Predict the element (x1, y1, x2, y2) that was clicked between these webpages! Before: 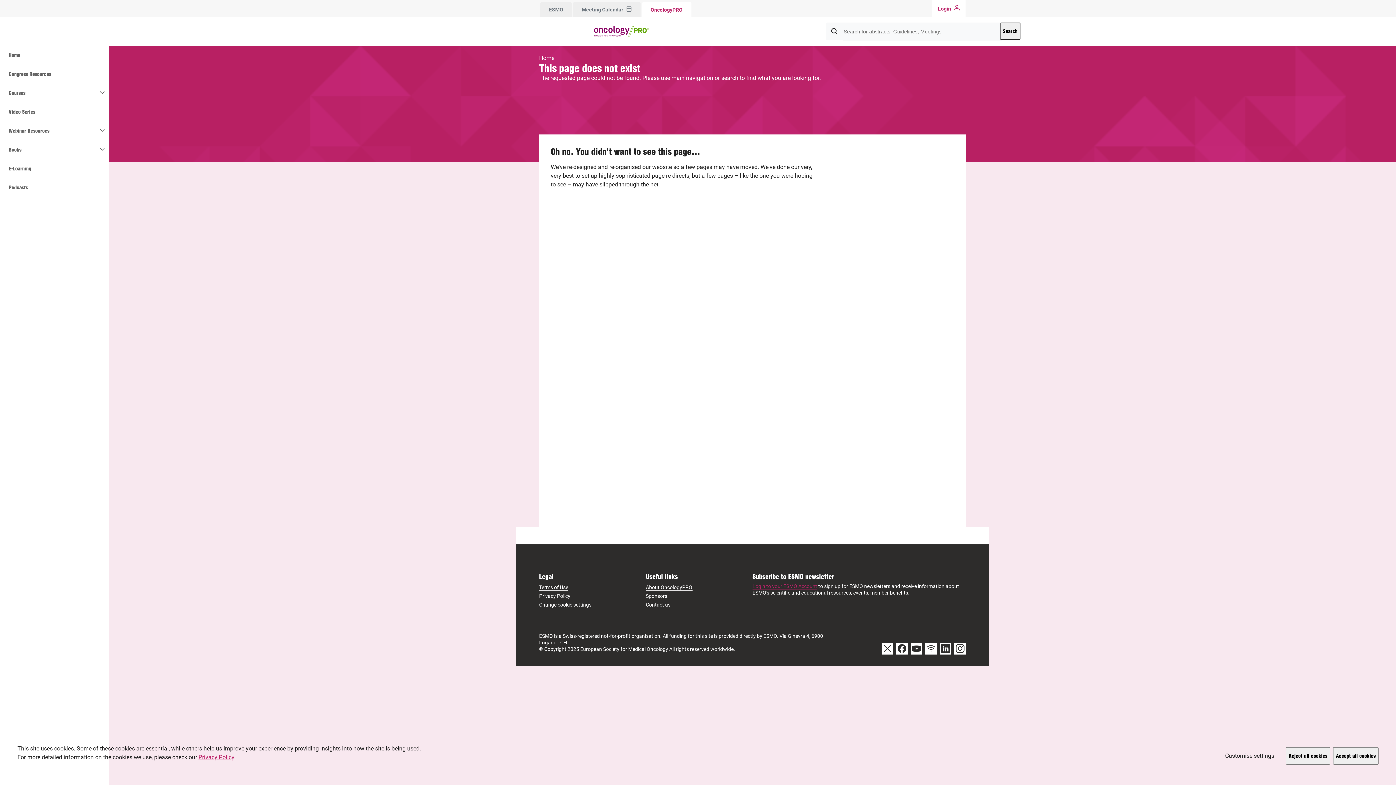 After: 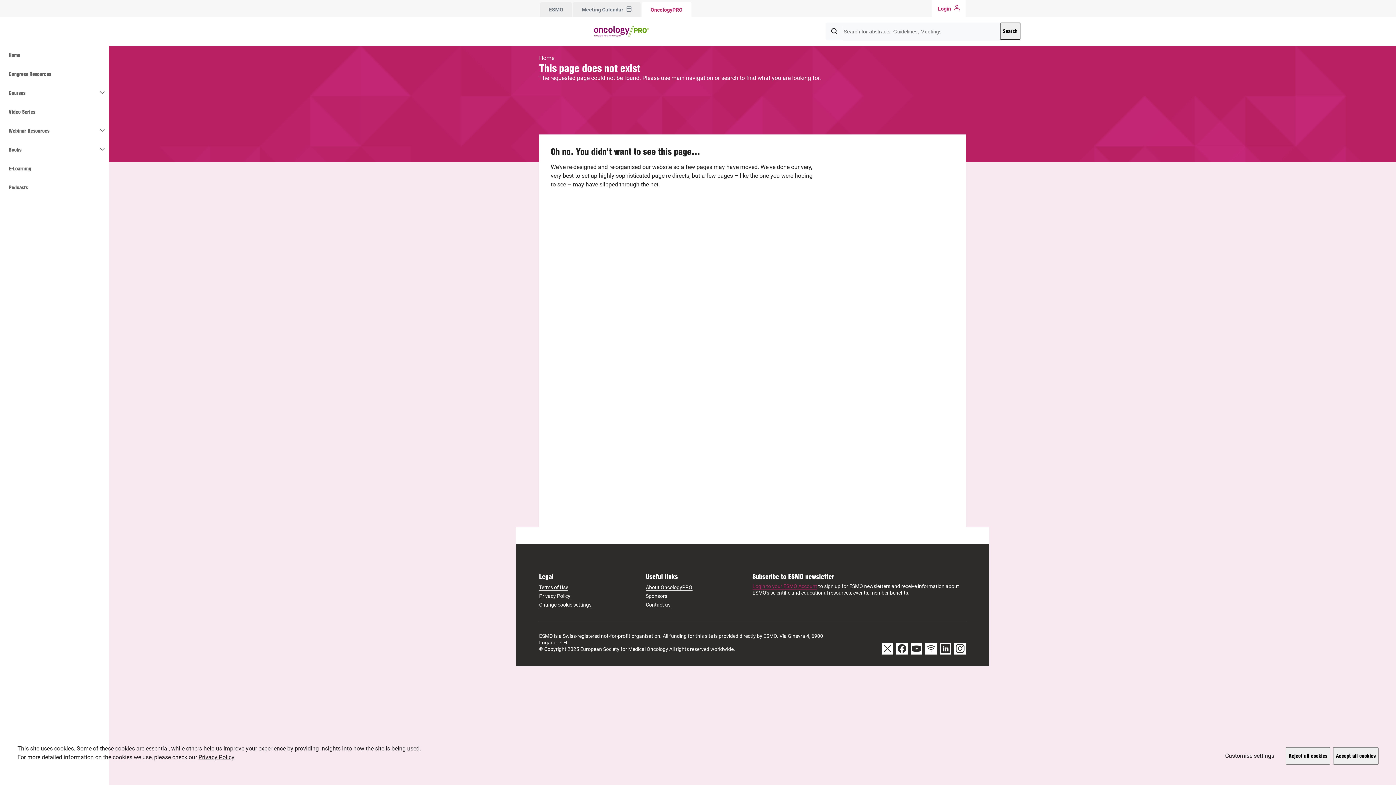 Action: bbox: (198, 754, 234, 761) label: Privacy Policy